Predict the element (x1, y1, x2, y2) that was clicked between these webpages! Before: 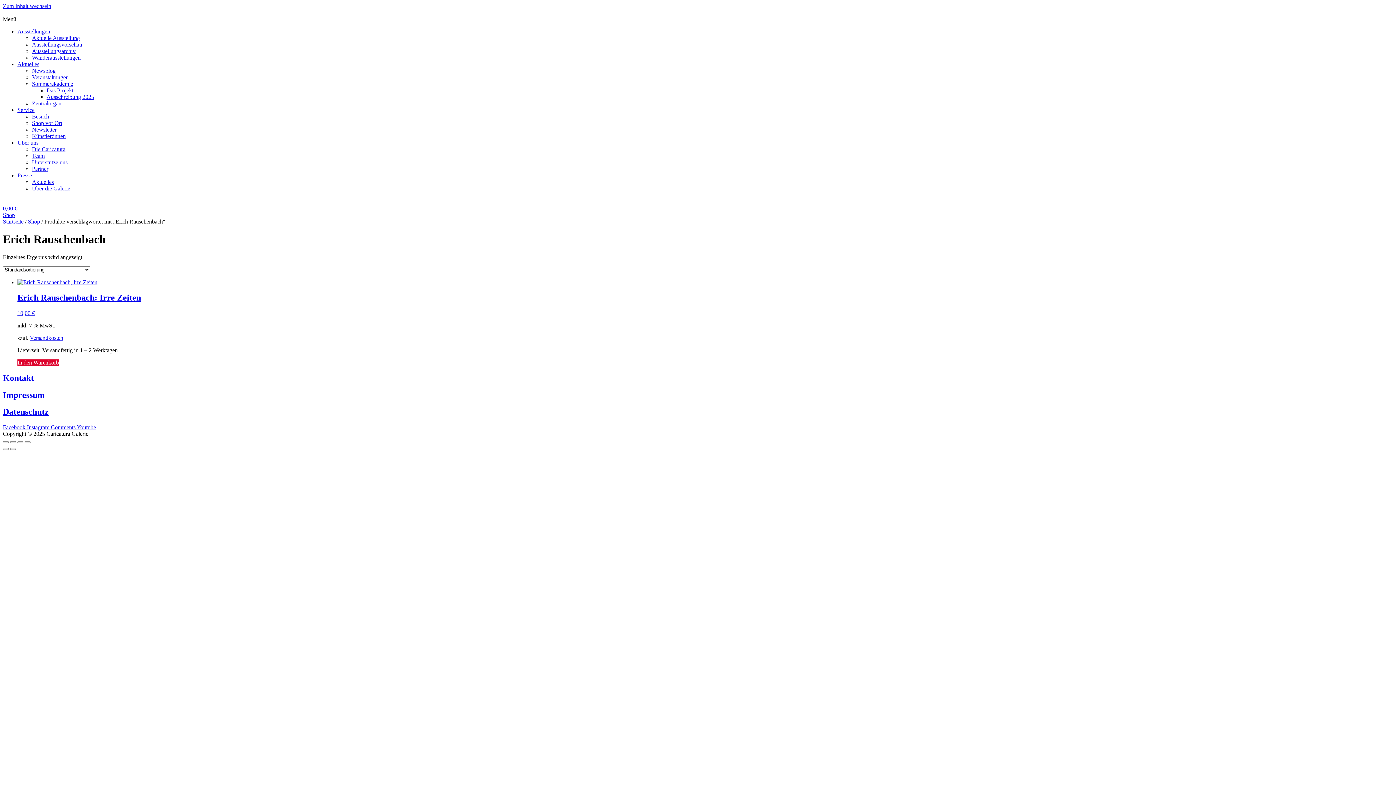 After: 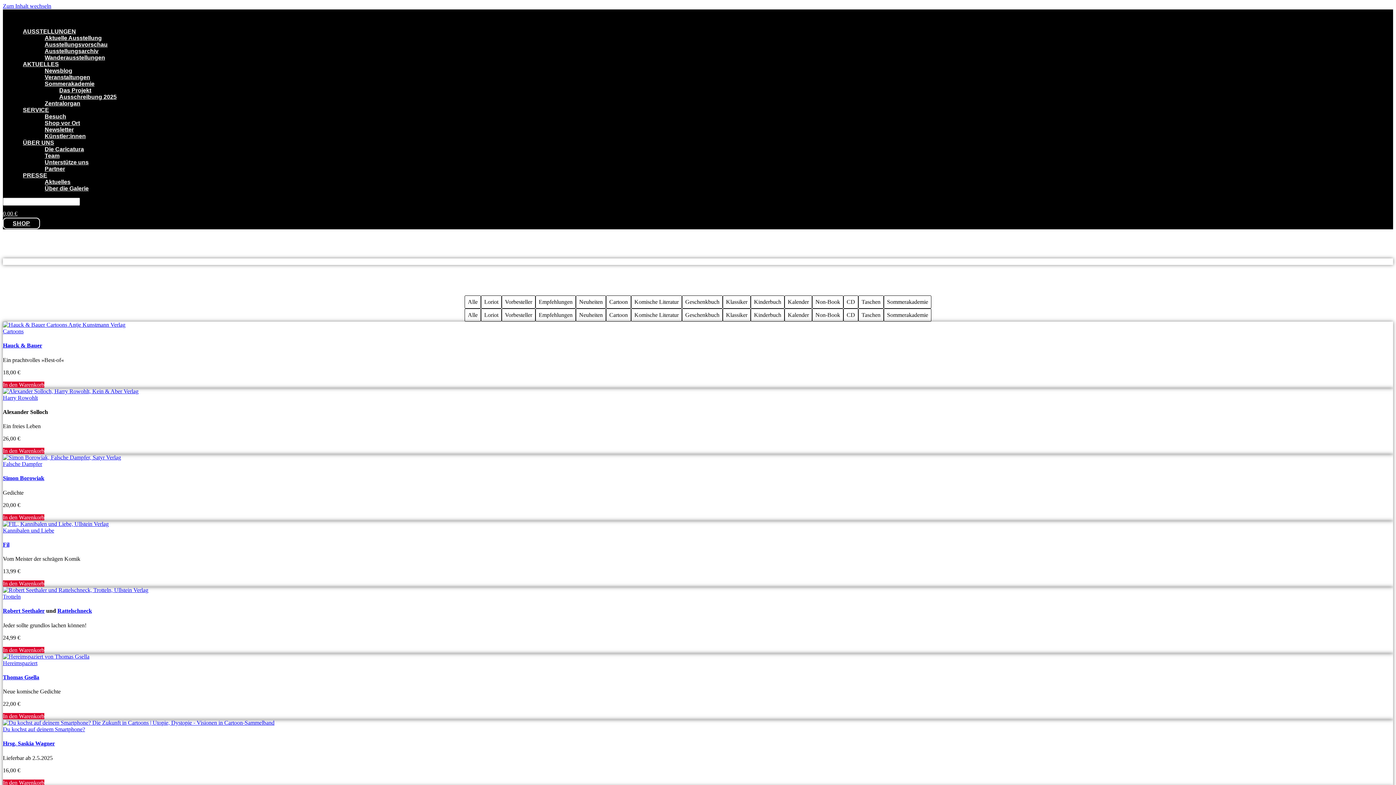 Action: bbox: (2, 212, 14, 218) label: Shop